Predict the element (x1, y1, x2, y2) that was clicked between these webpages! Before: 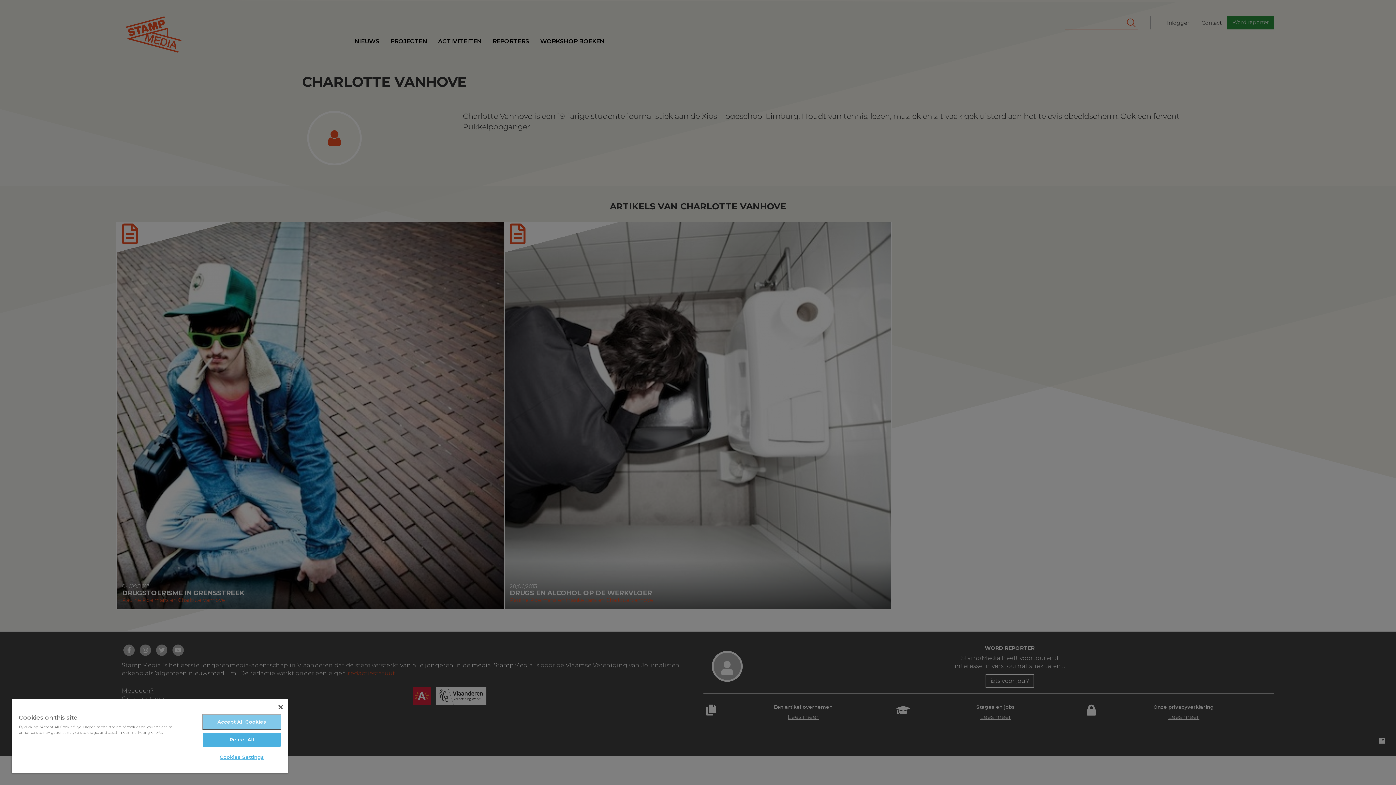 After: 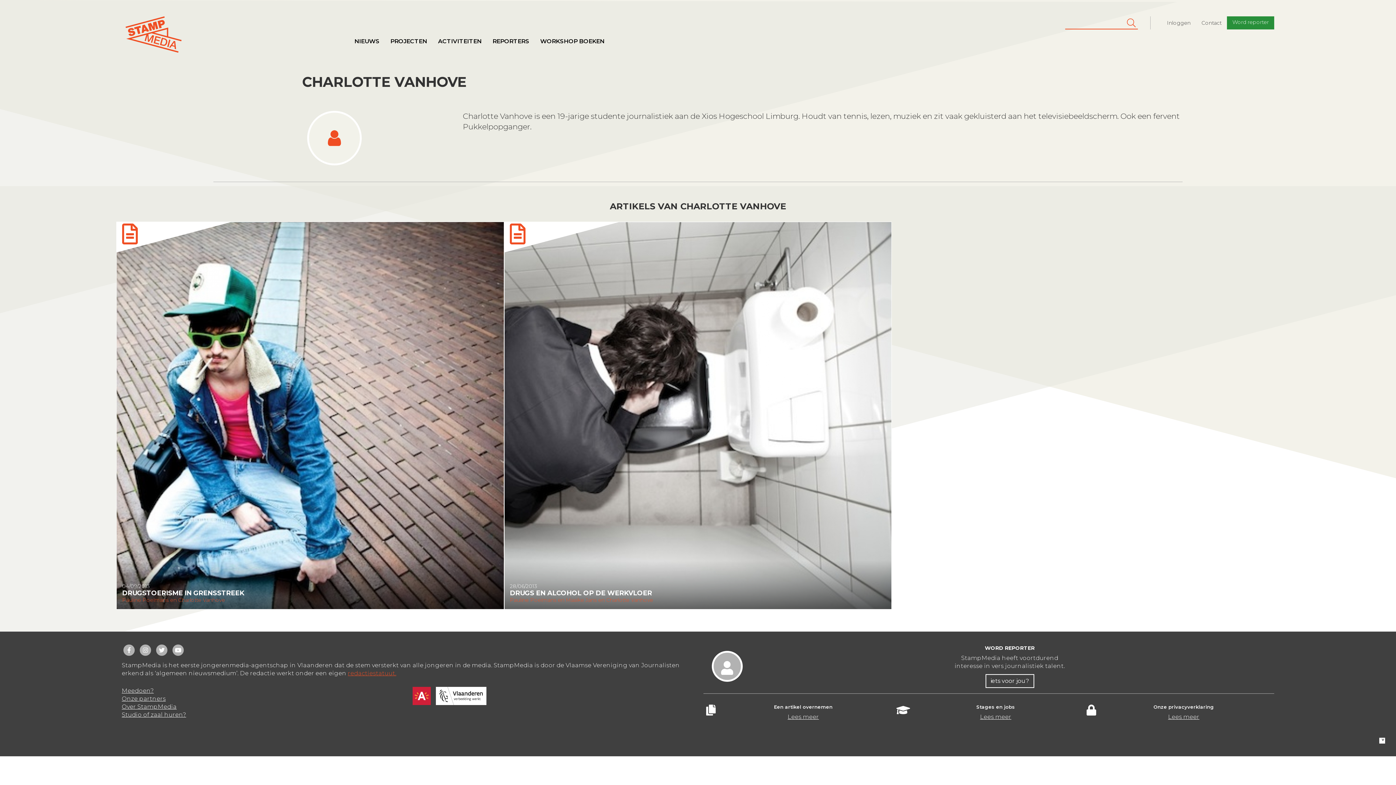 Action: label: Reject All bbox: (203, 733, 280, 747)